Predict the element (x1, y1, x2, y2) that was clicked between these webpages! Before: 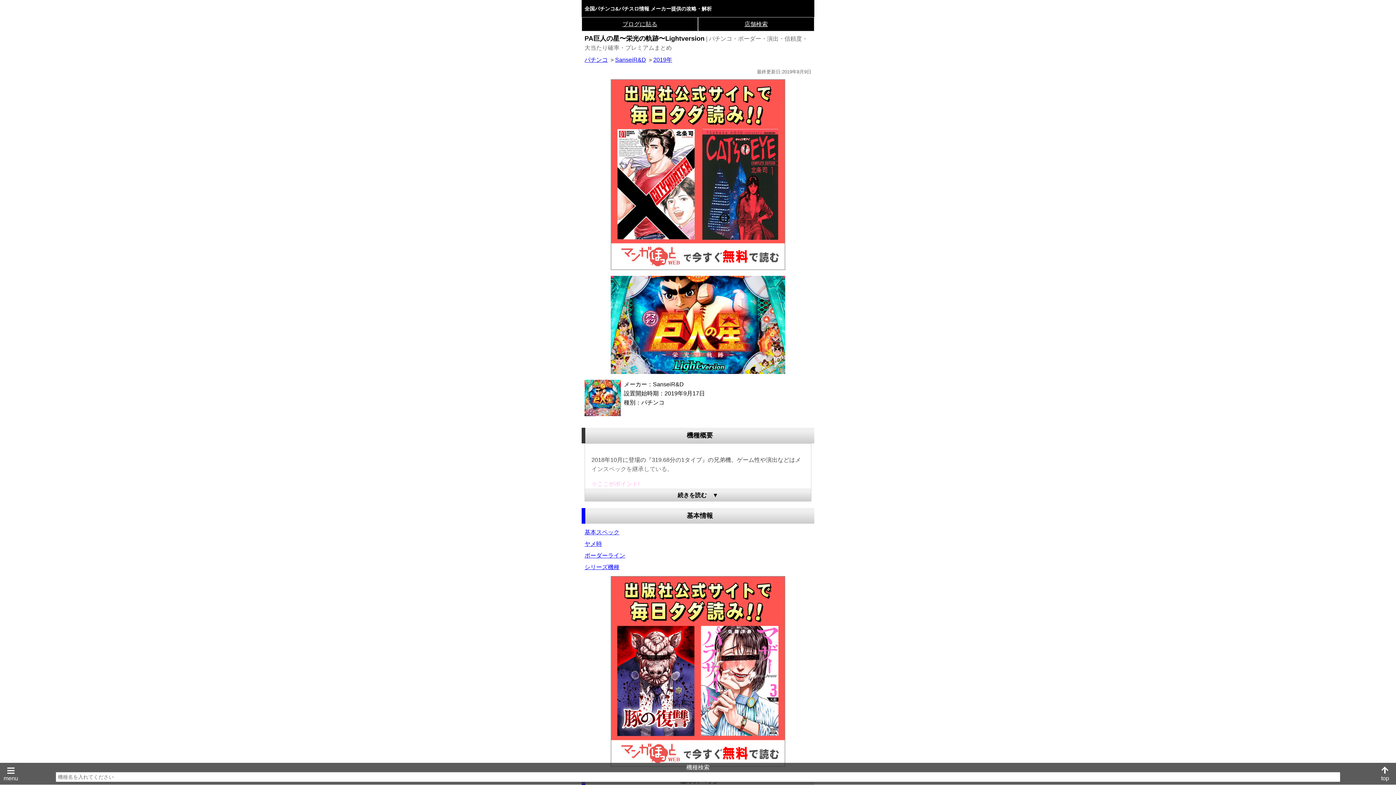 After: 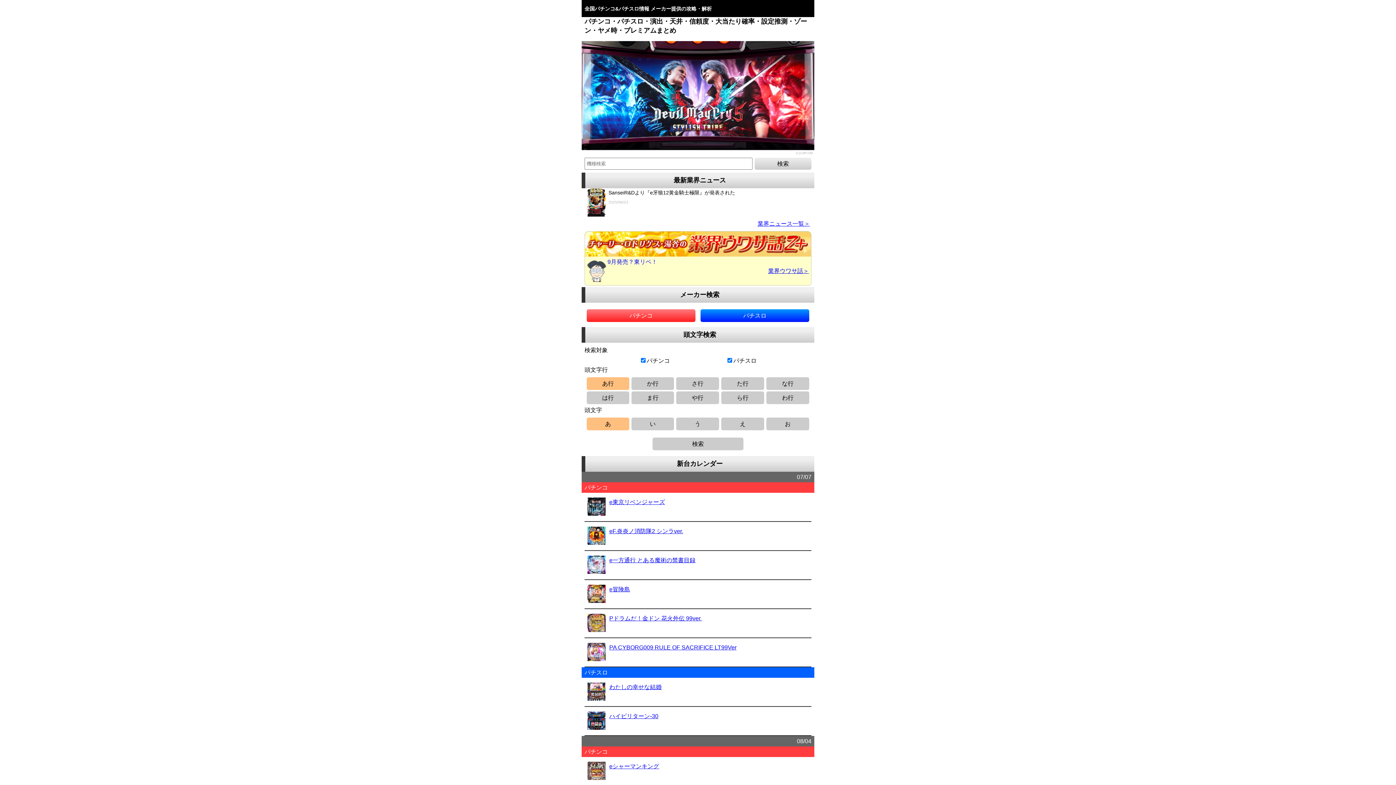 Action: label: 全国パチンコ&パチスロ情報 メーカー提供の攻略・解析 bbox: (581, 0, 814, 17)